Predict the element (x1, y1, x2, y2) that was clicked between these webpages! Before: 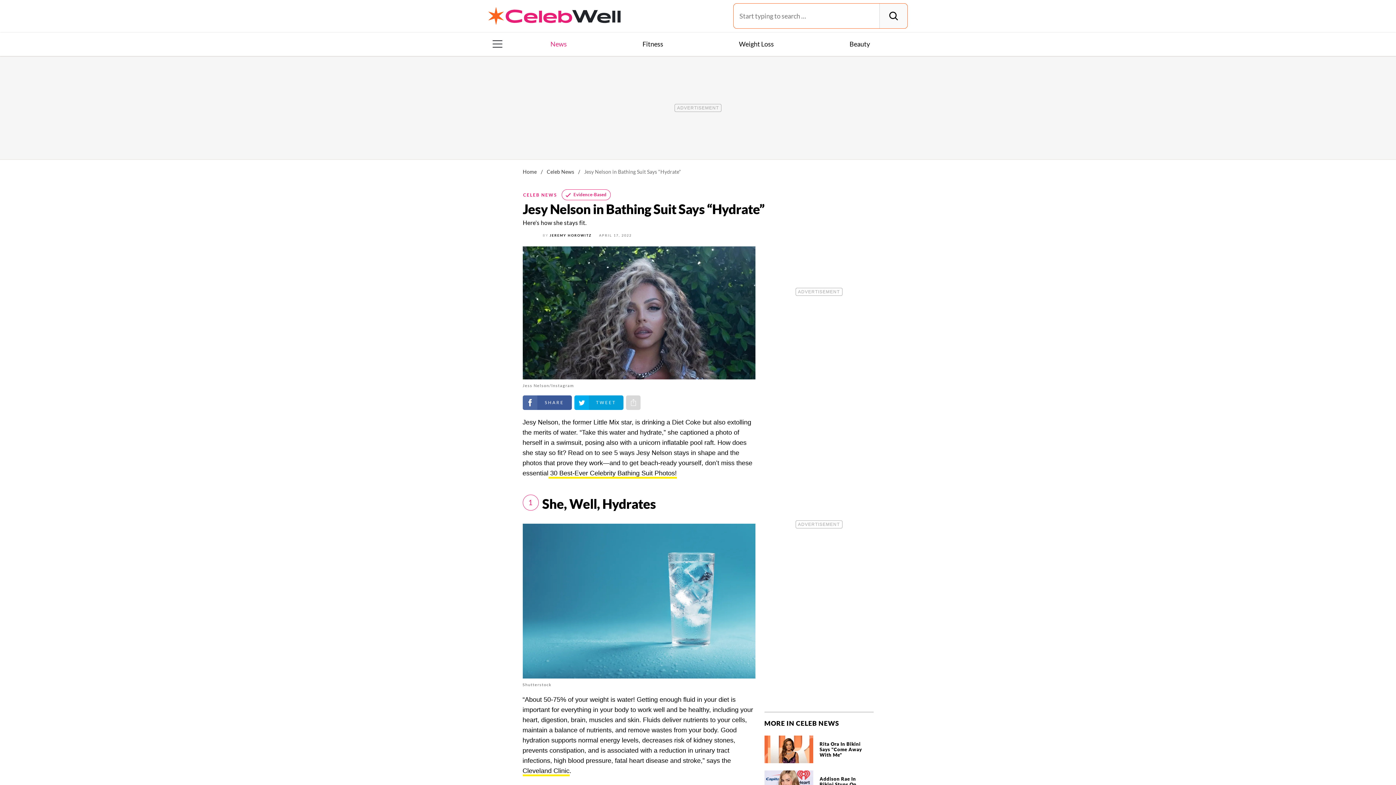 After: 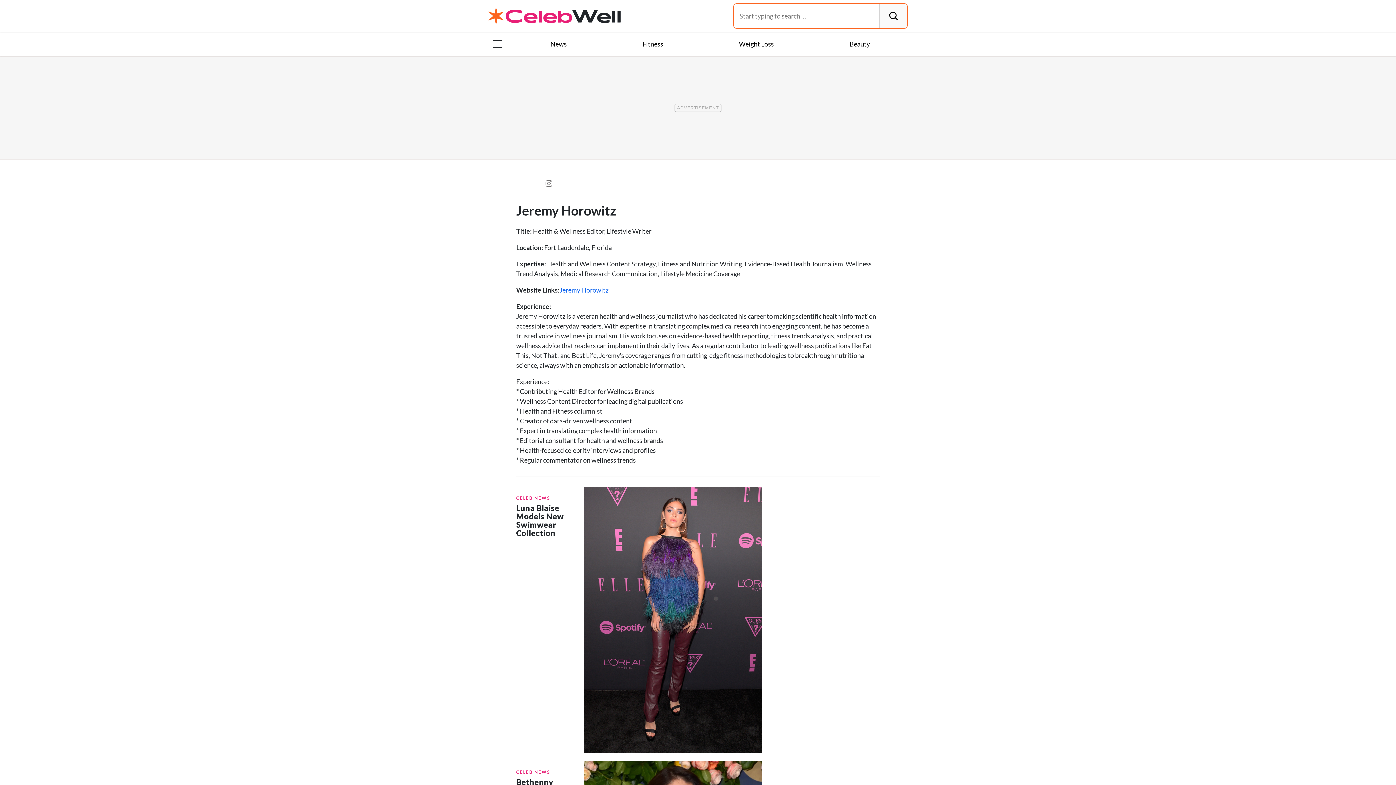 Action: bbox: (549, 233, 592, 237) label: JEREMY HOROWITZ